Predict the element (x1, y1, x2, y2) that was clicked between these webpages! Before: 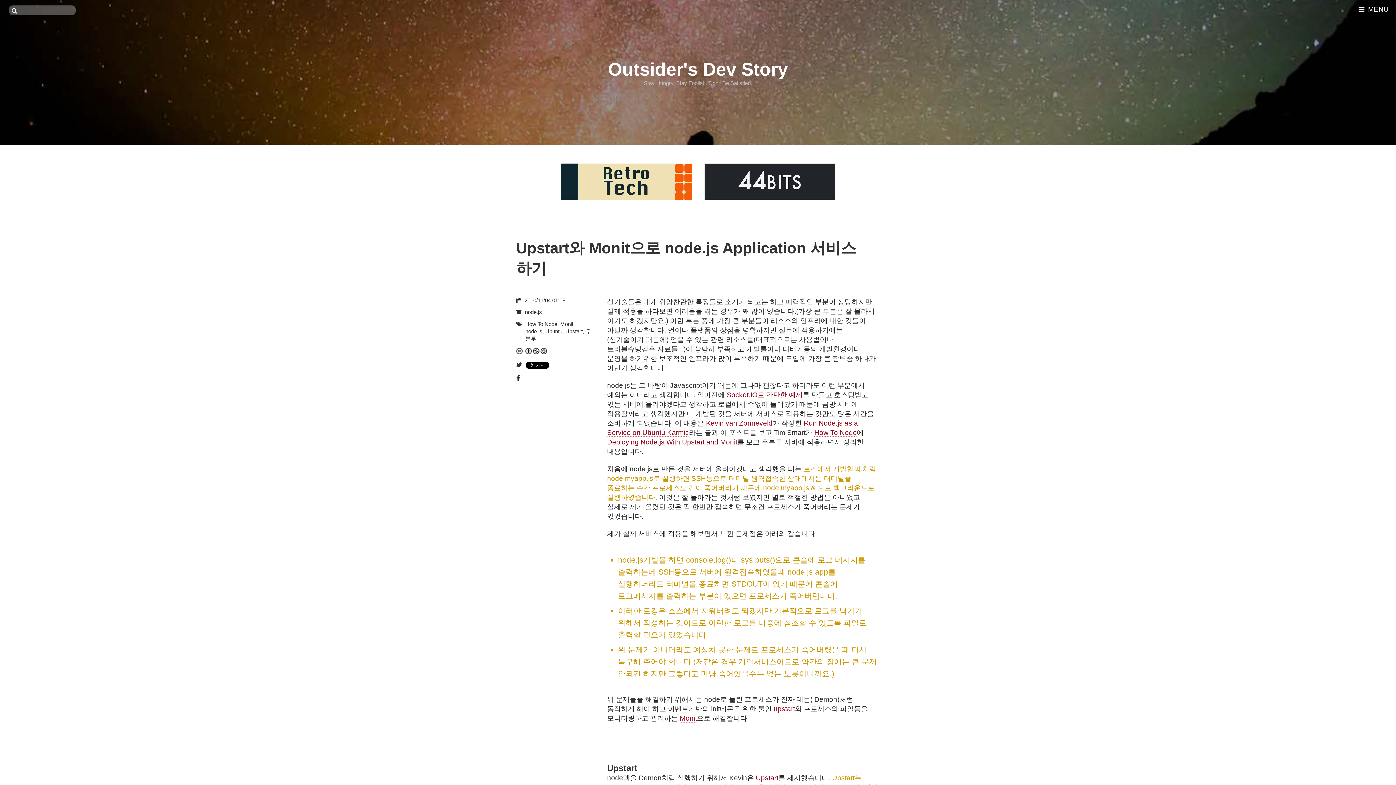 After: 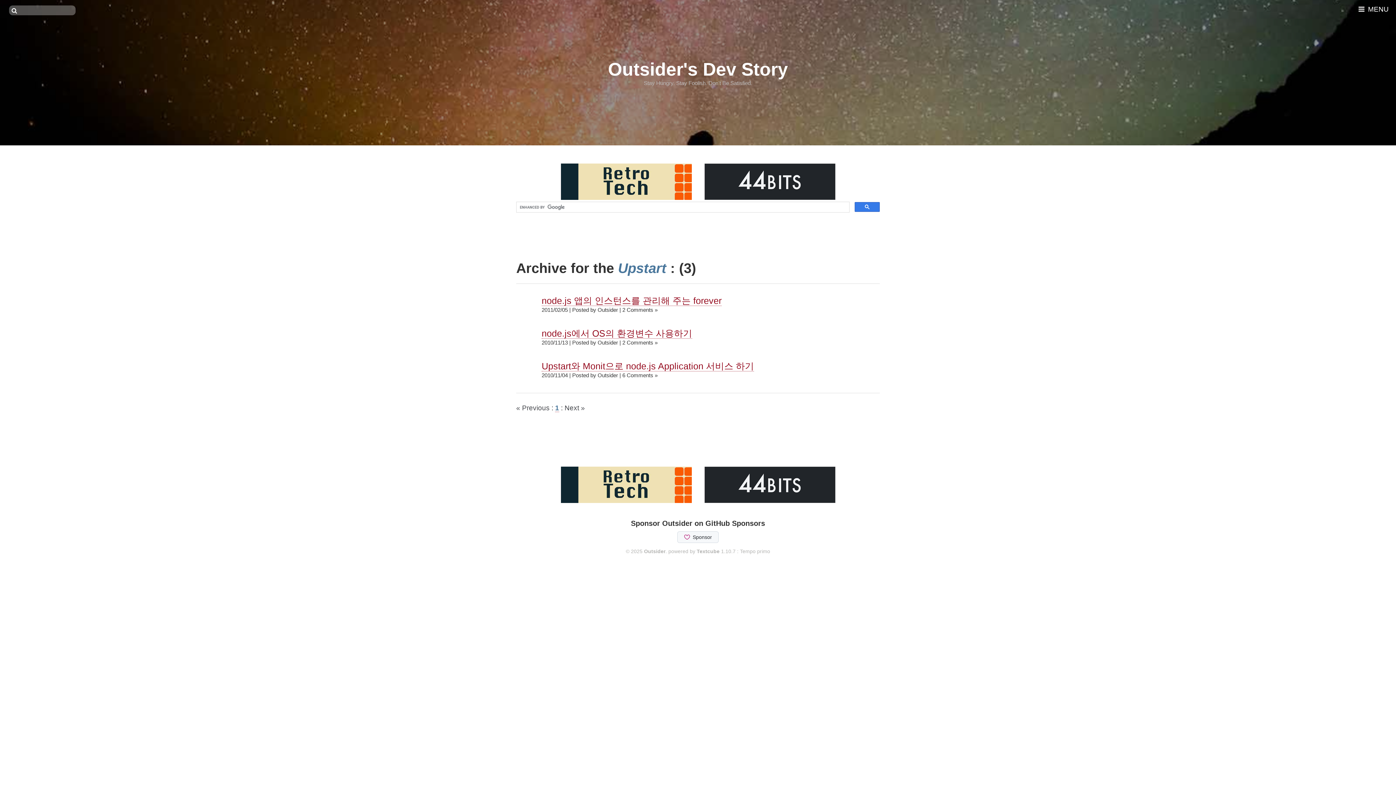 Action: label: Upstart bbox: (565, 328, 582, 334)